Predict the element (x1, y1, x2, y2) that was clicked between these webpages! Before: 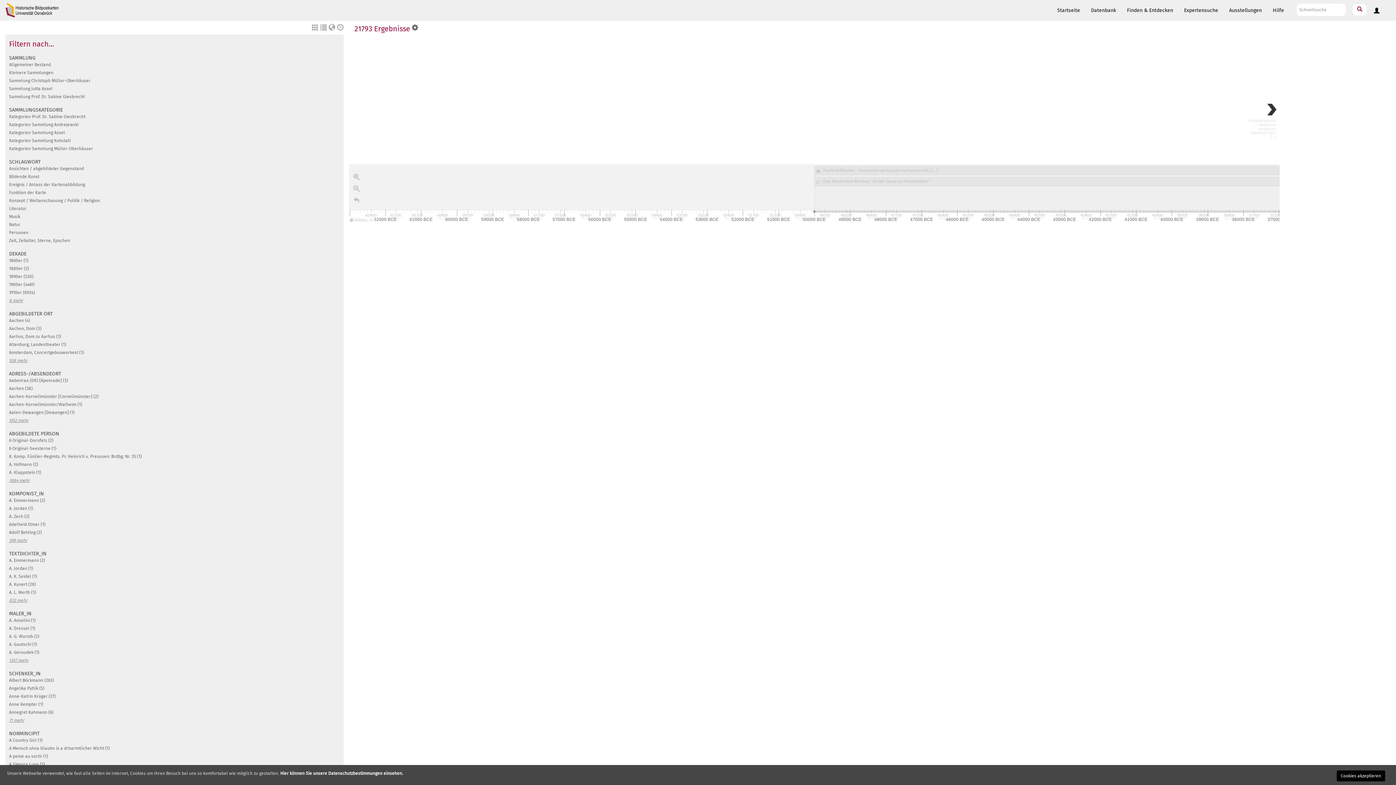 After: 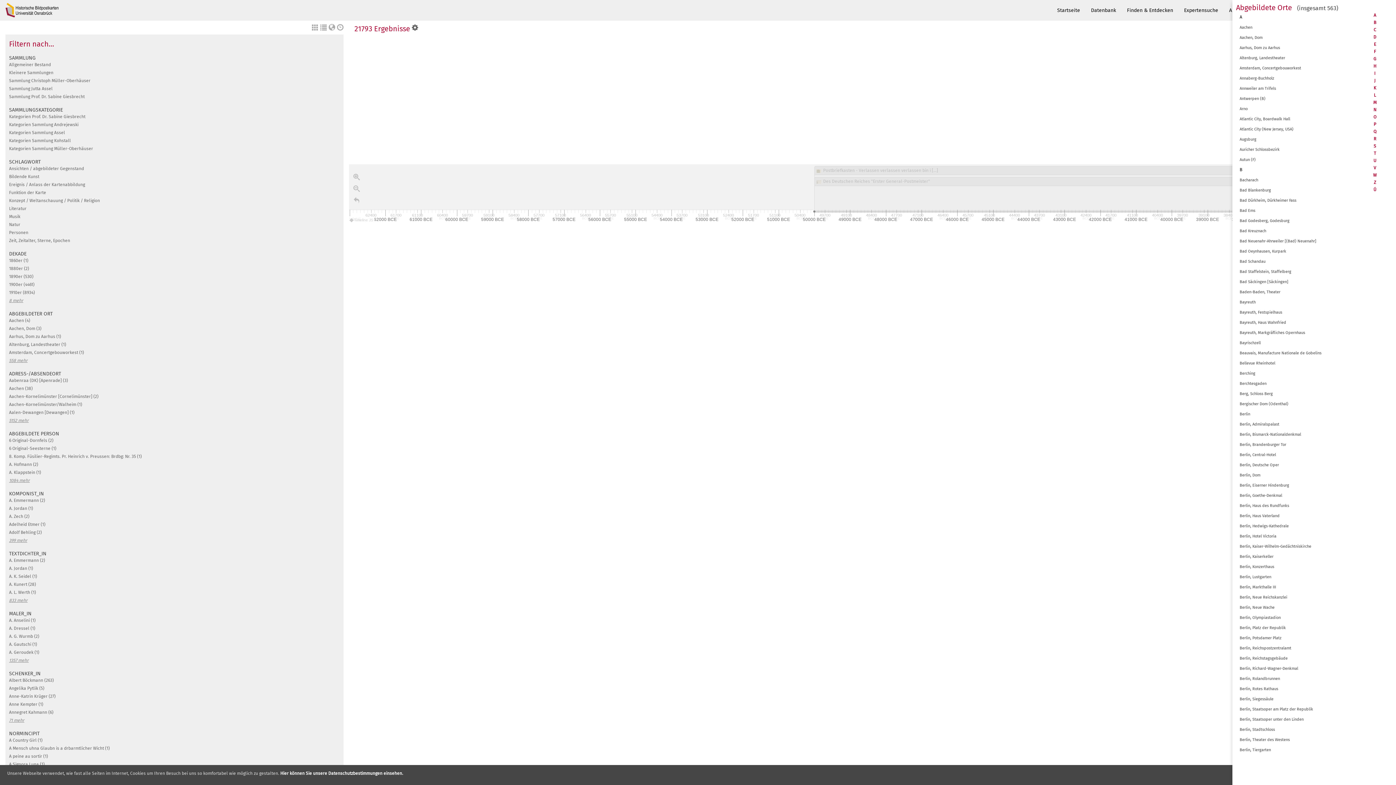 Action: label: 558 mehr bbox: (9, 358, 27, 363)